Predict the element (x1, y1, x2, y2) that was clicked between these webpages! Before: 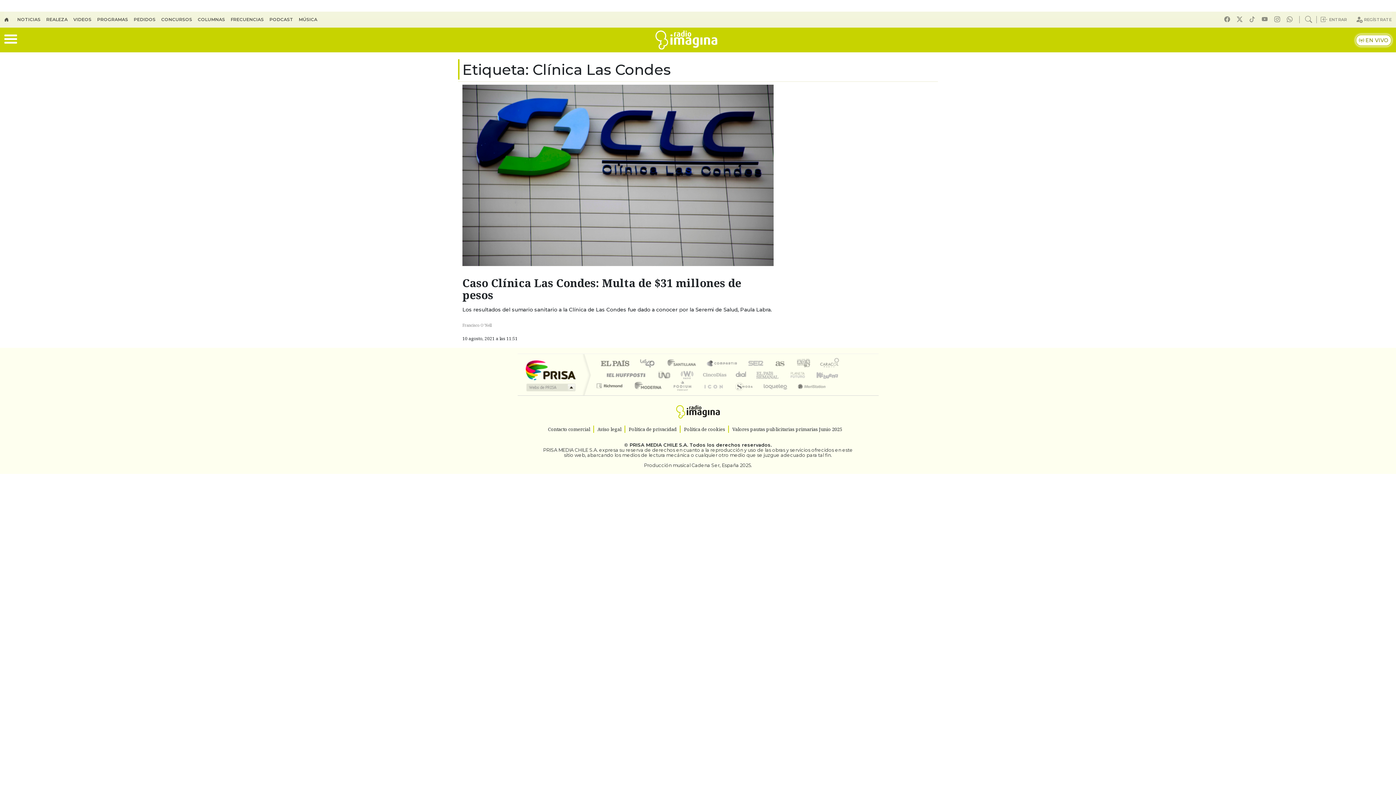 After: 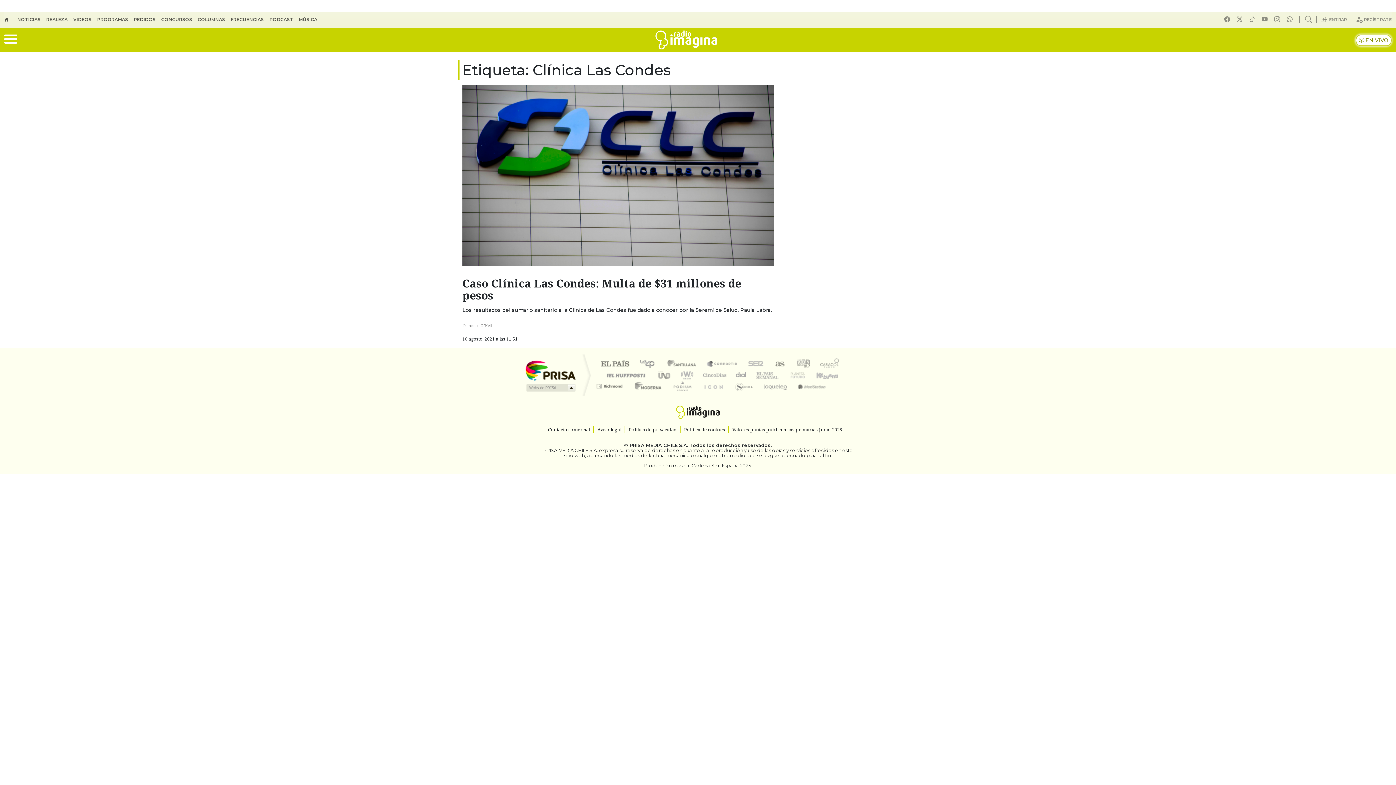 Action: bbox: (704, 359, 740, 368) label: Santillana Compartir